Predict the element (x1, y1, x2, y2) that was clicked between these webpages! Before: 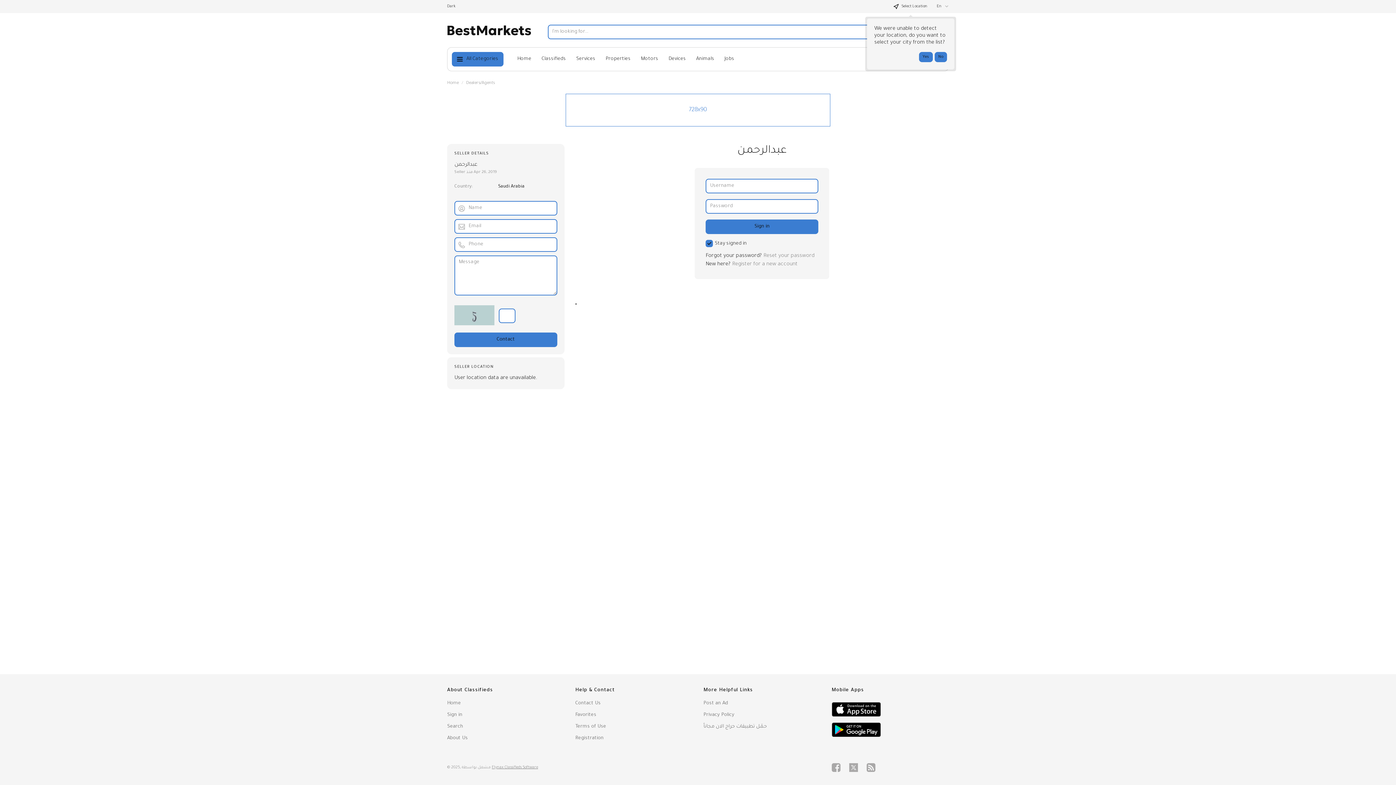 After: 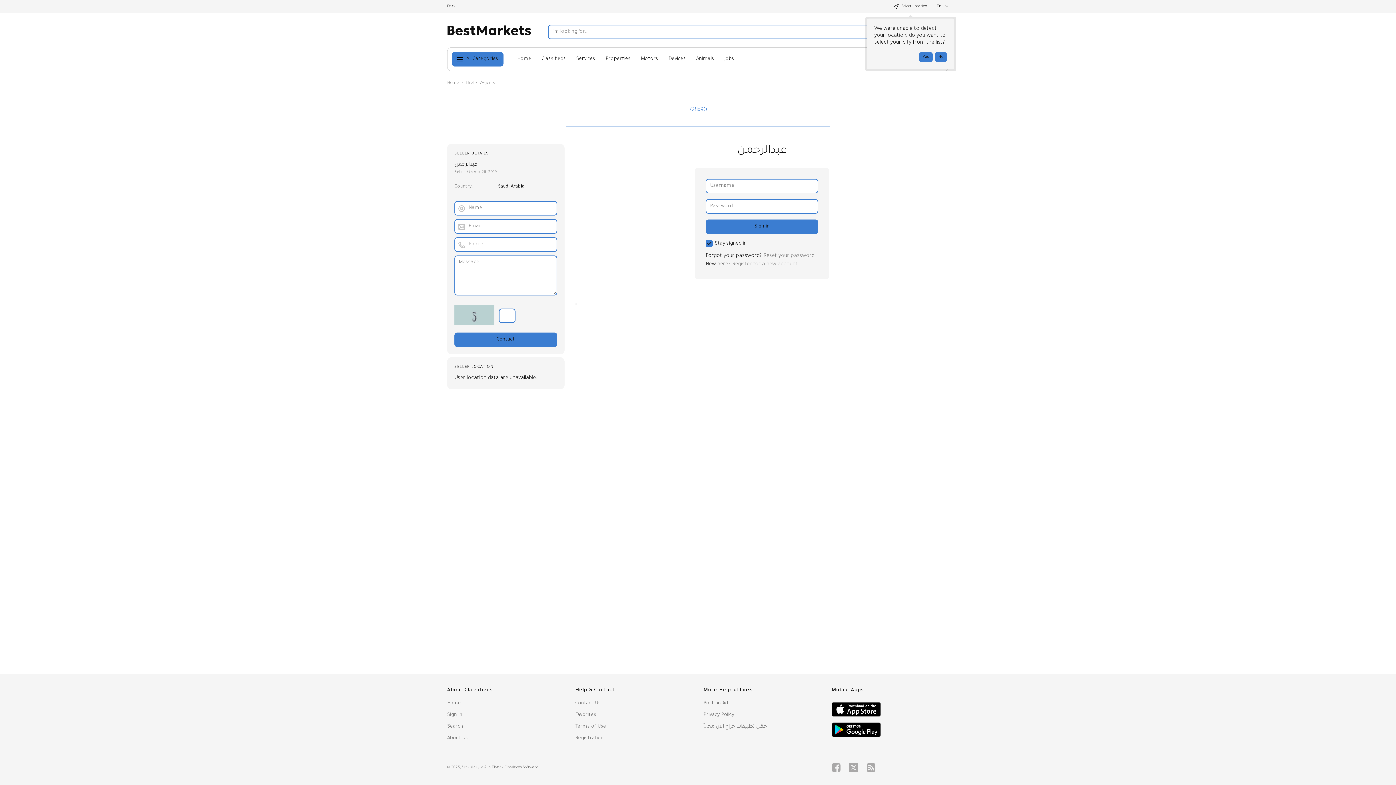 Action: bbox: (831, 699, 949, 717)